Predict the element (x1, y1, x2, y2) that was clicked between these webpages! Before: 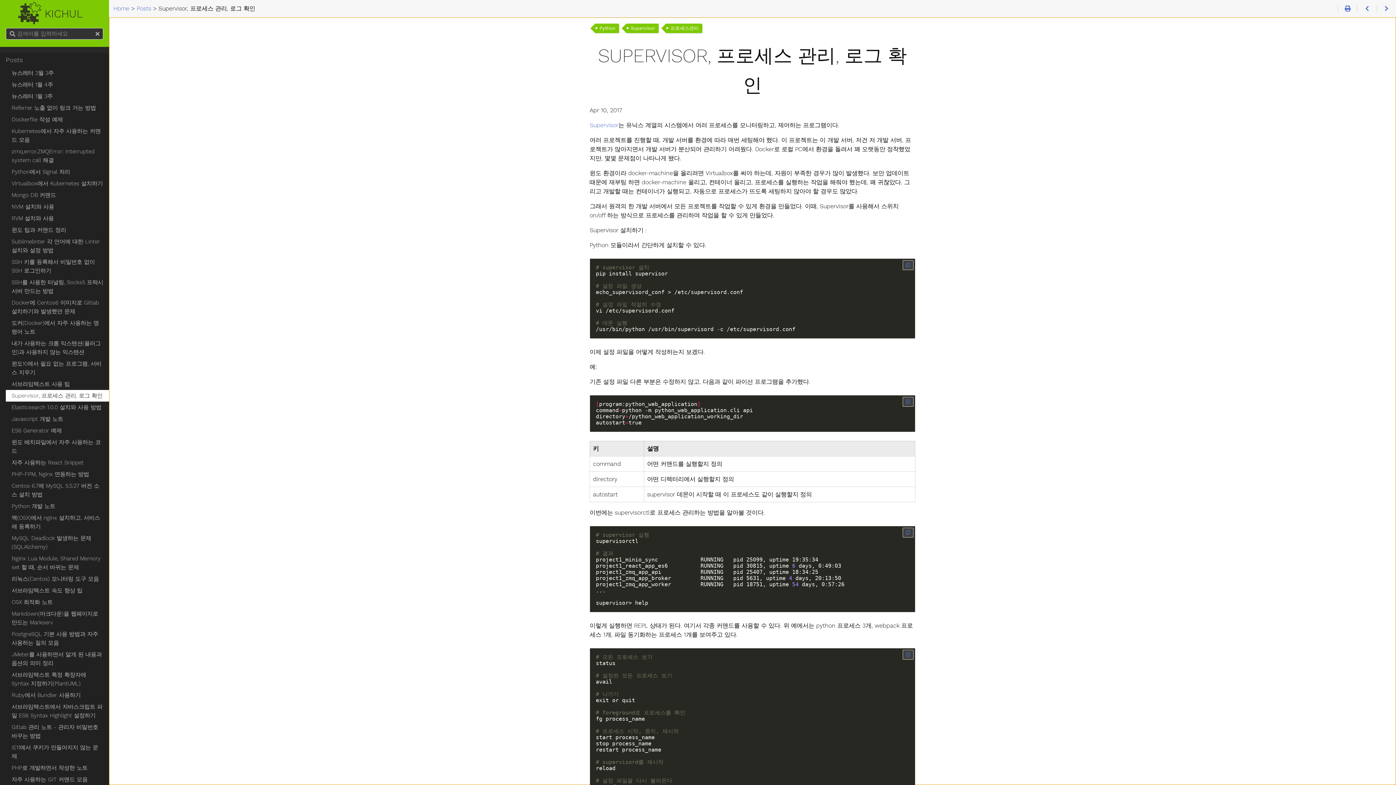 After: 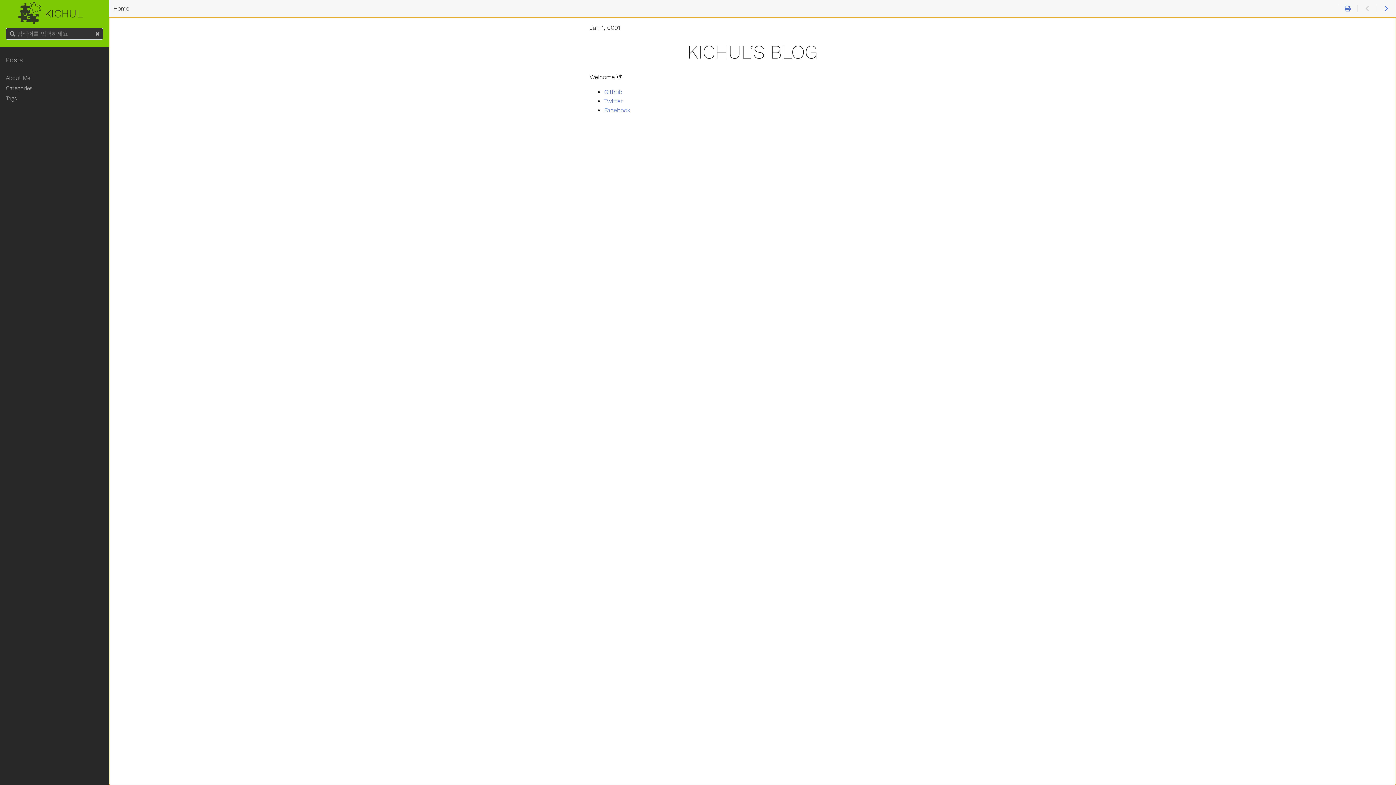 Action: label: Home bbox: (113, 5, 129, 12)